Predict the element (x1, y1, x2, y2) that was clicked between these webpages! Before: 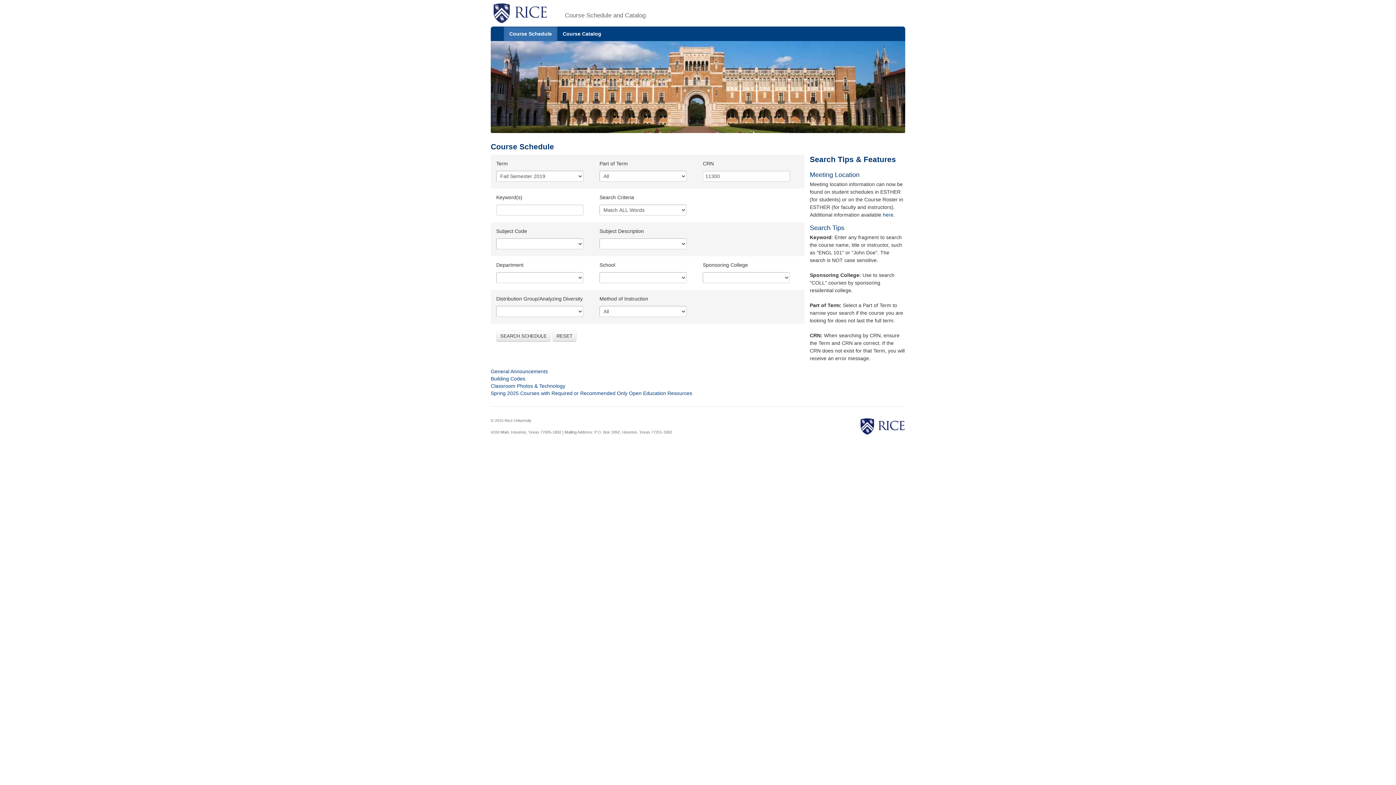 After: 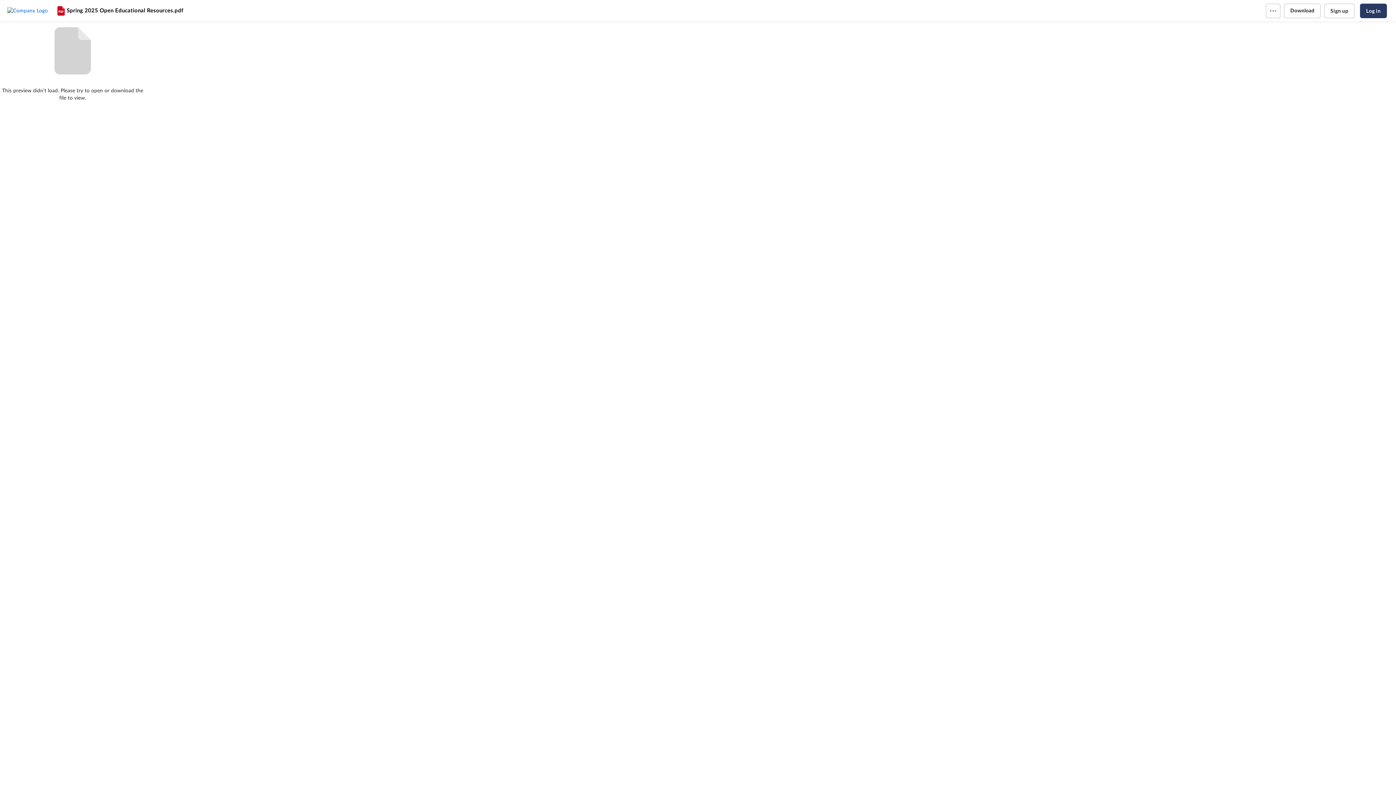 Action: bbox: (490, 390, 692, 396) label: Spring 2025 Courses with Required or Recommended Only Open Education Resources